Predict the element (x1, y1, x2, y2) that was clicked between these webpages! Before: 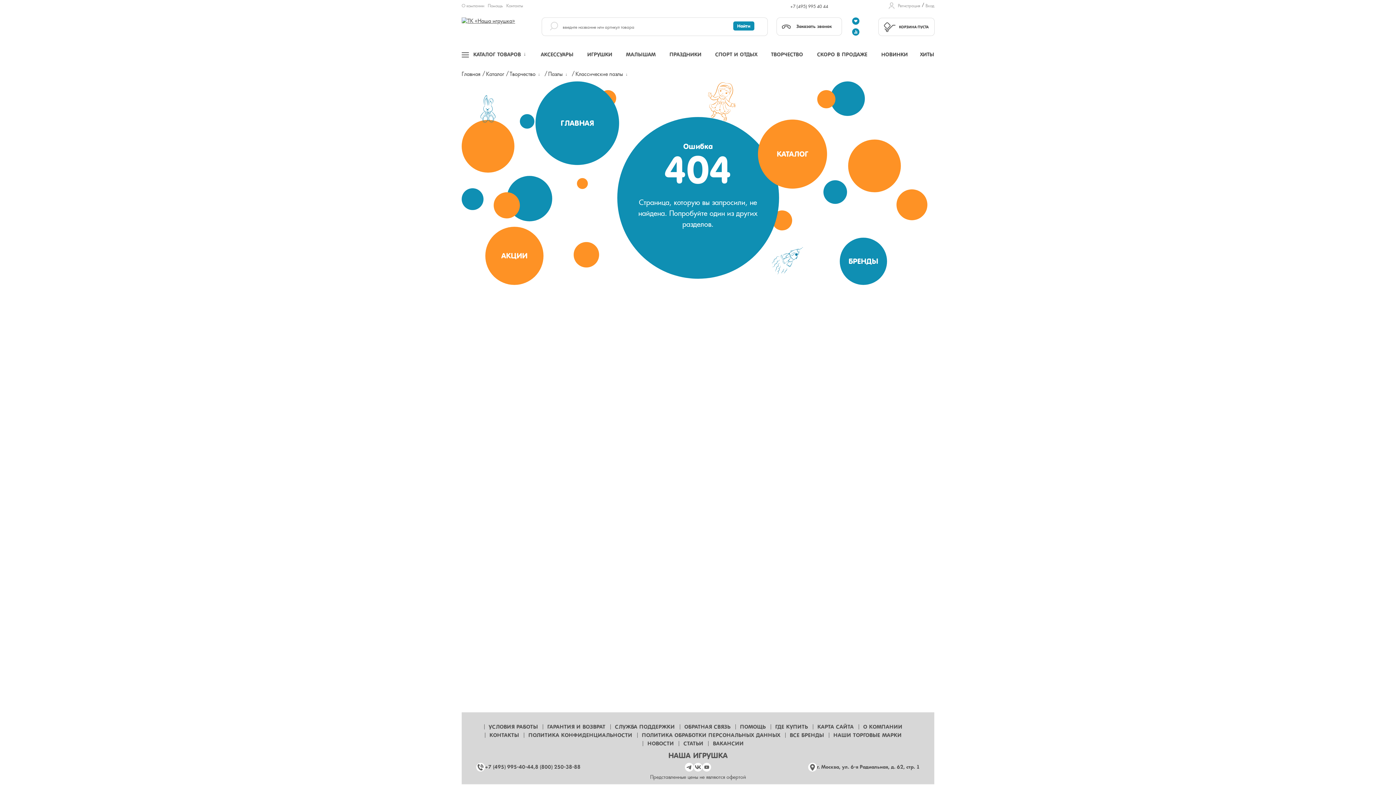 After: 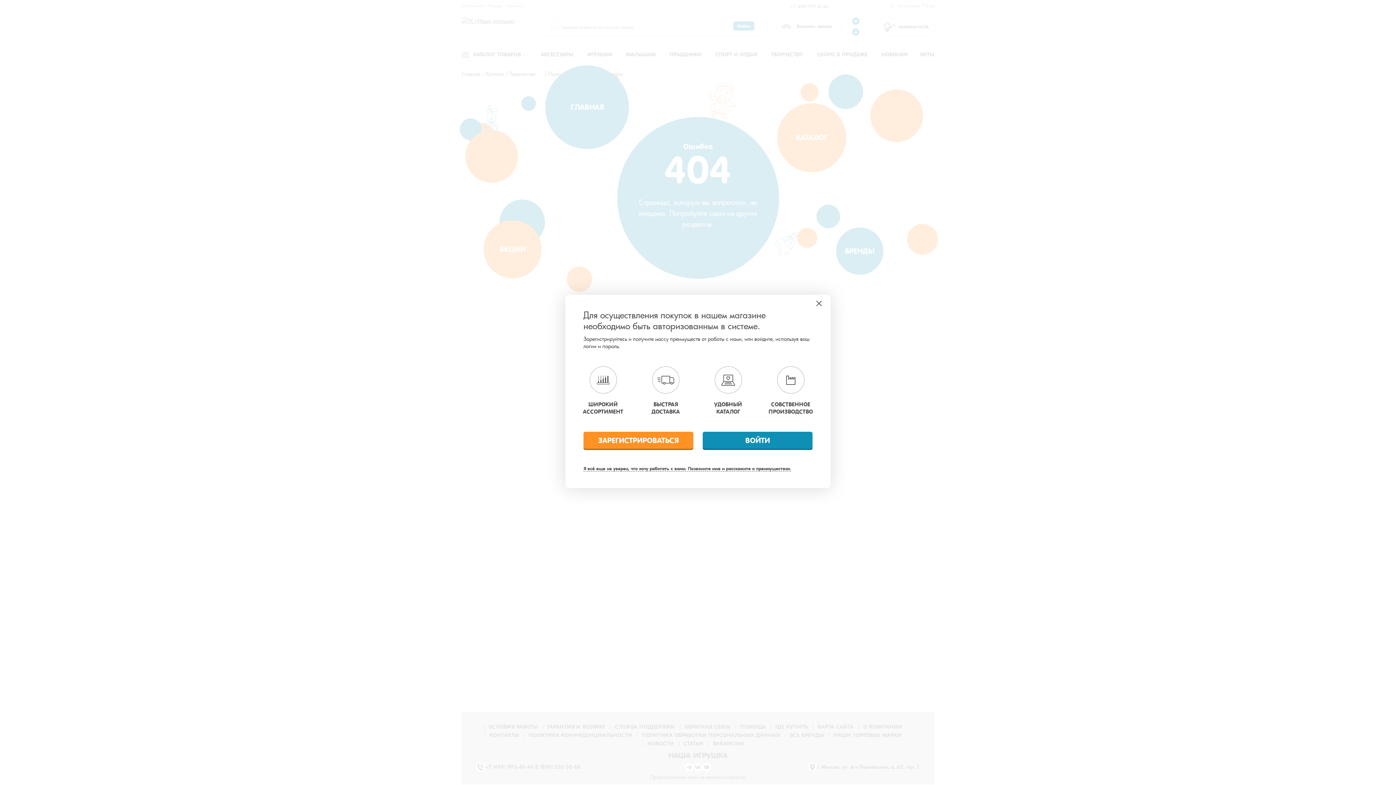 Action: bbox: (852, 28, 859, 35)